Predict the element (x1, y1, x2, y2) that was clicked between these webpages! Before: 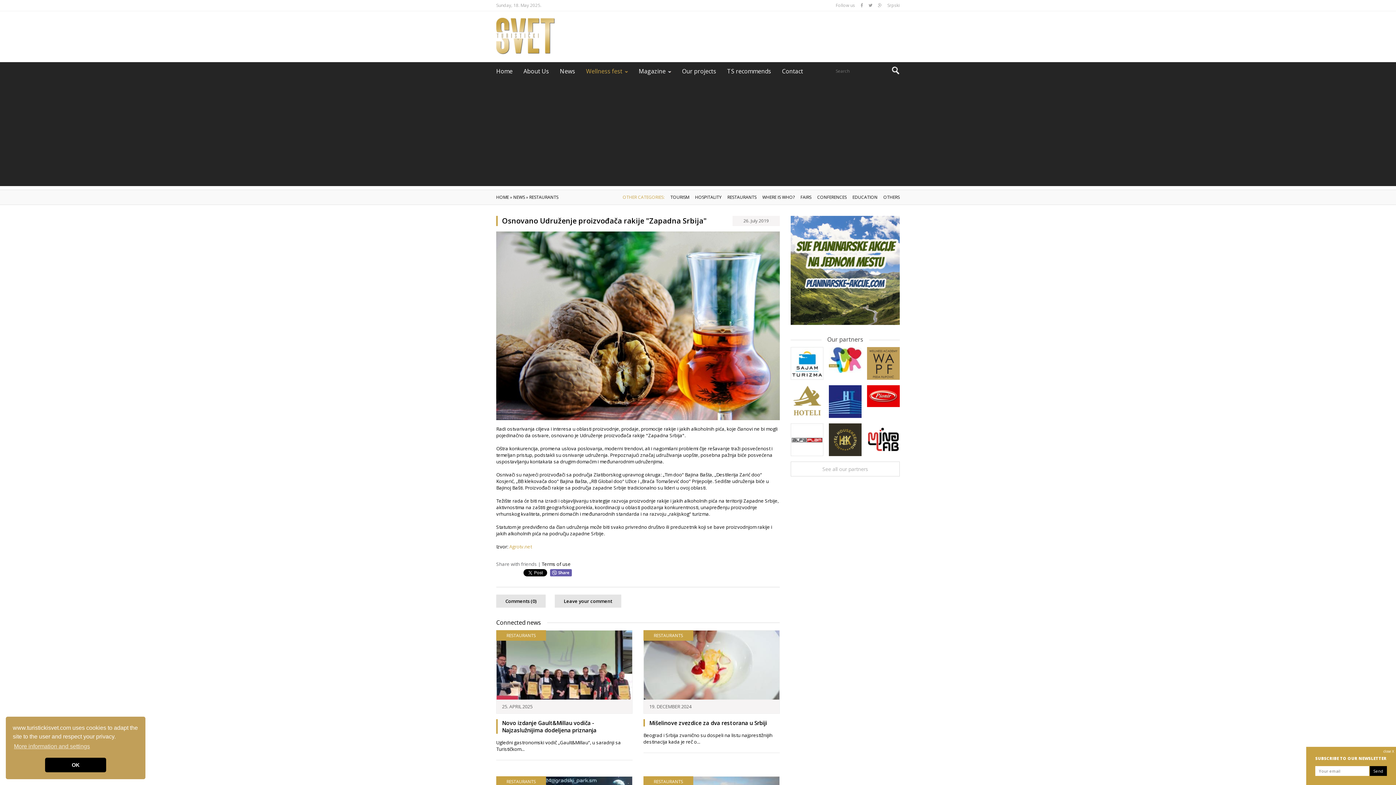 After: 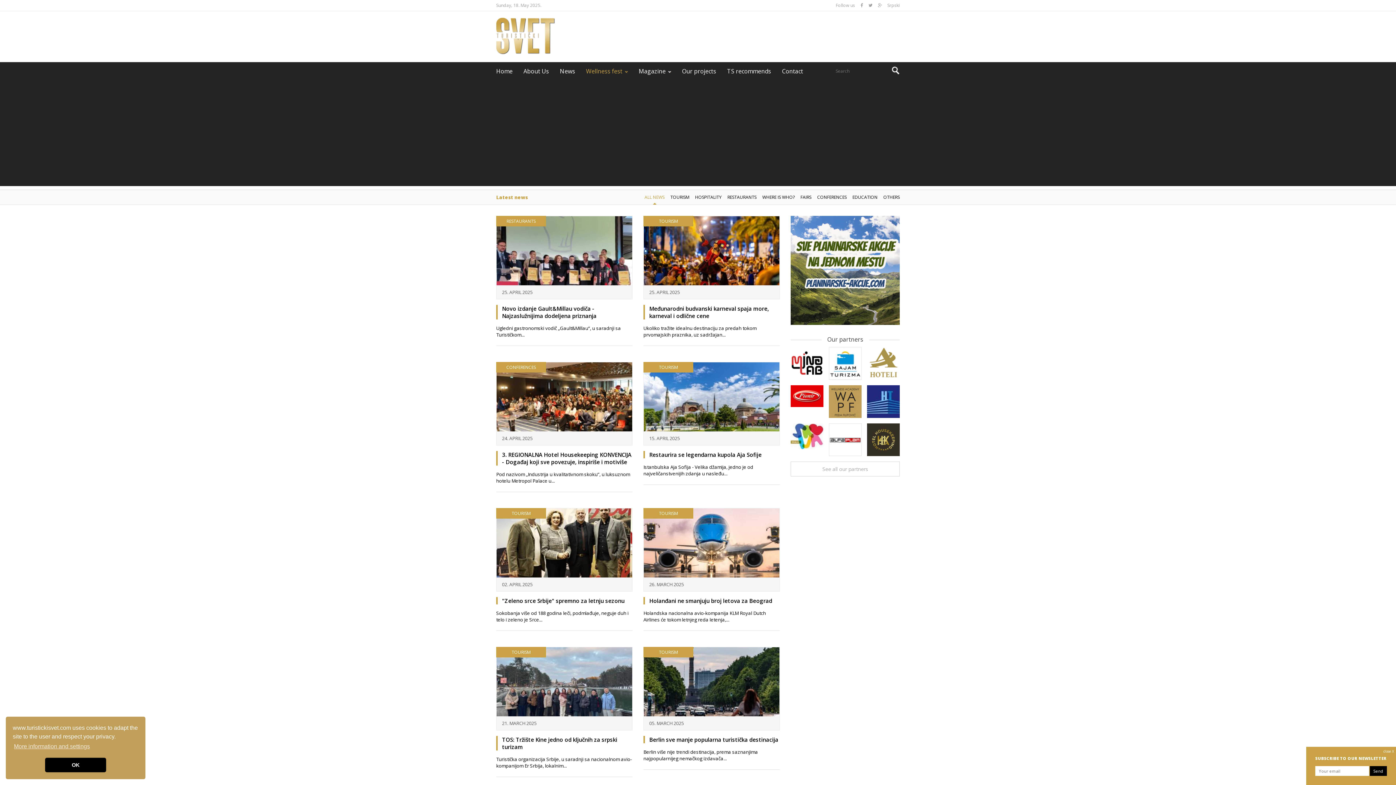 Action: label: News bbox: (560, 62, 586, 80)